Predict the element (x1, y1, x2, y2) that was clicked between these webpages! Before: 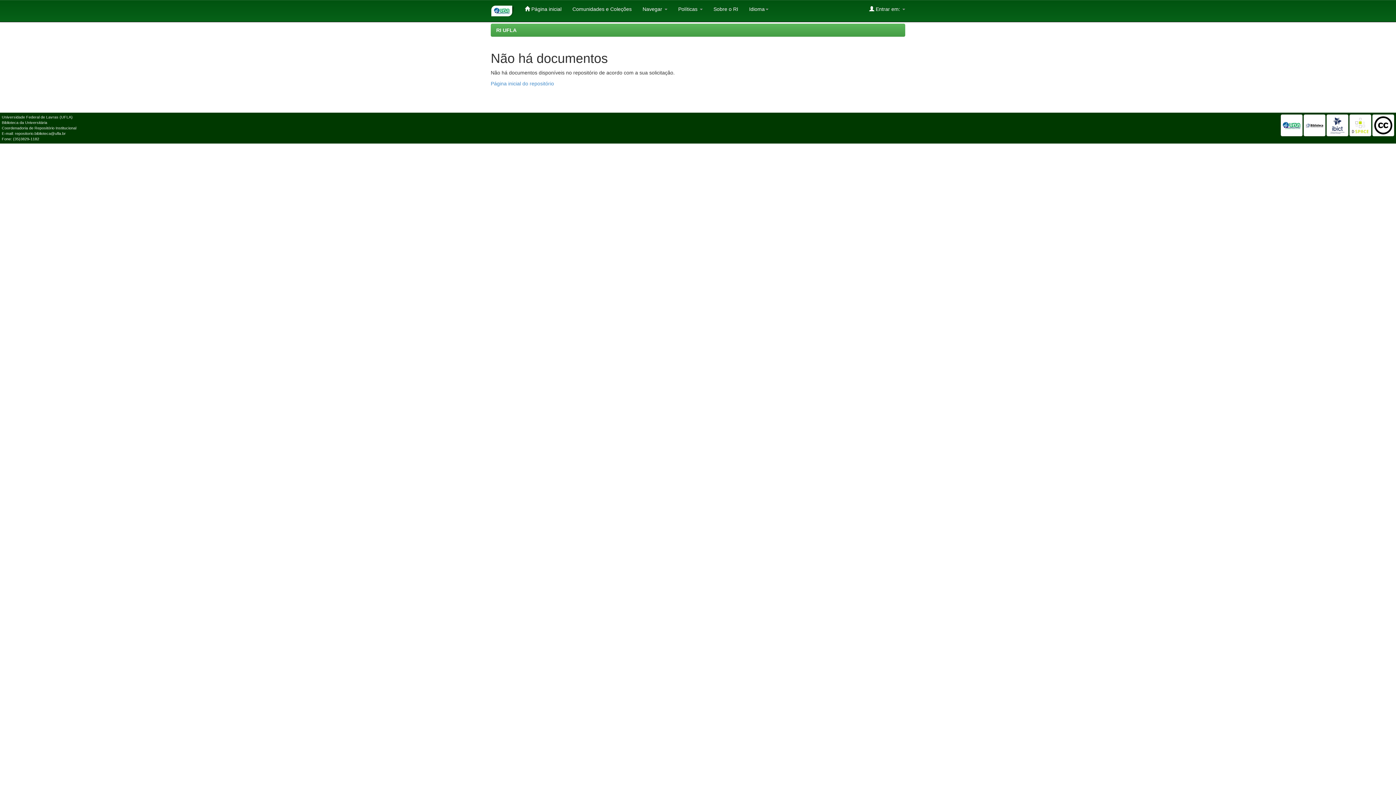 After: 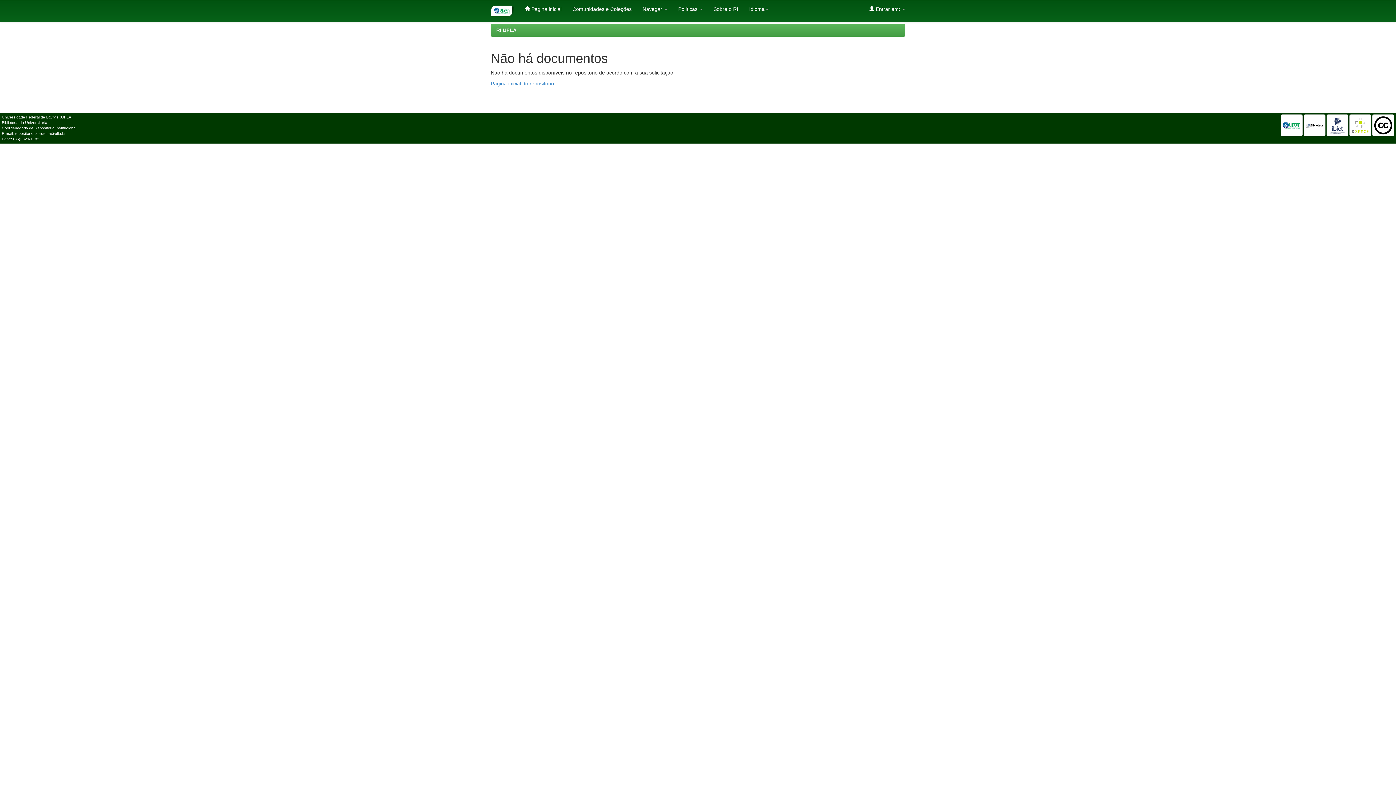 Action: bbox: (485, 0, 519, 21)